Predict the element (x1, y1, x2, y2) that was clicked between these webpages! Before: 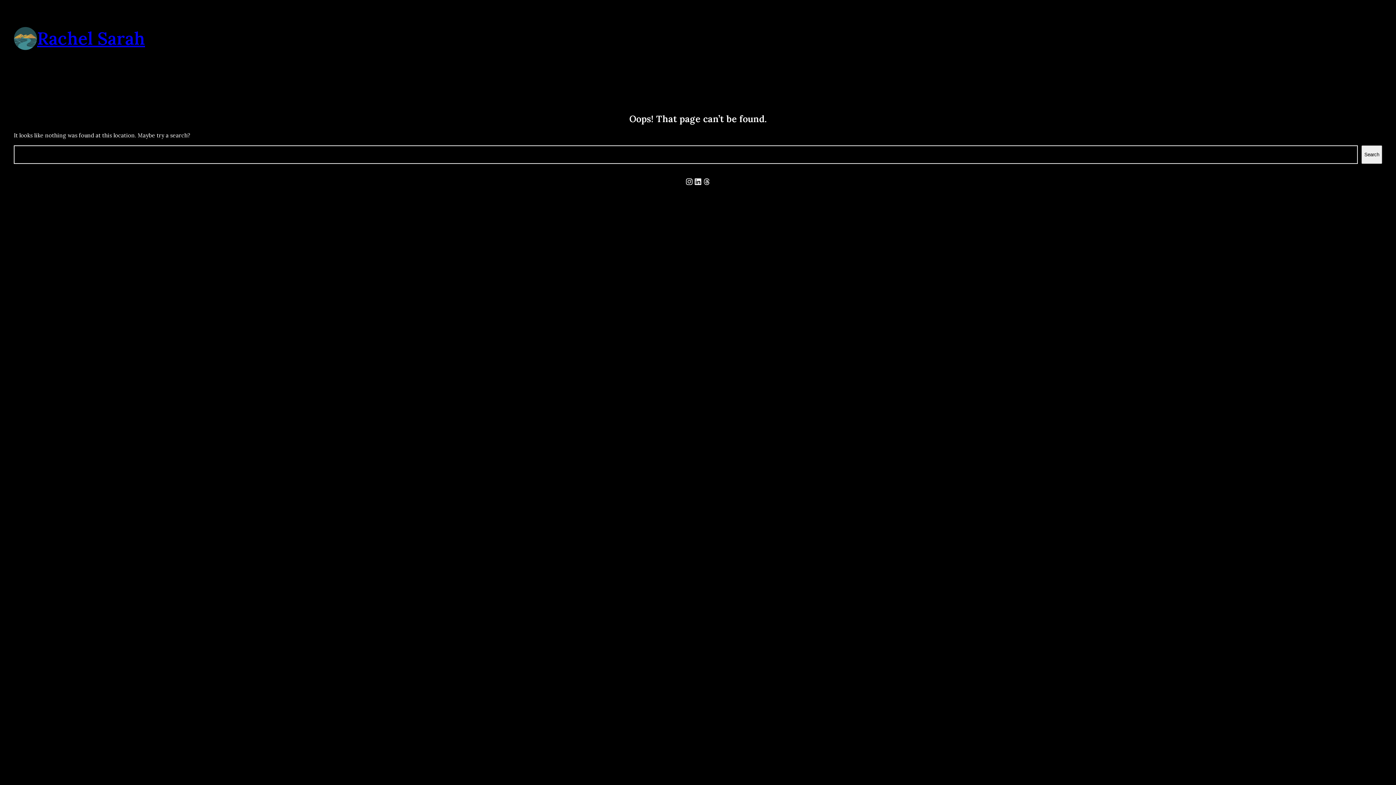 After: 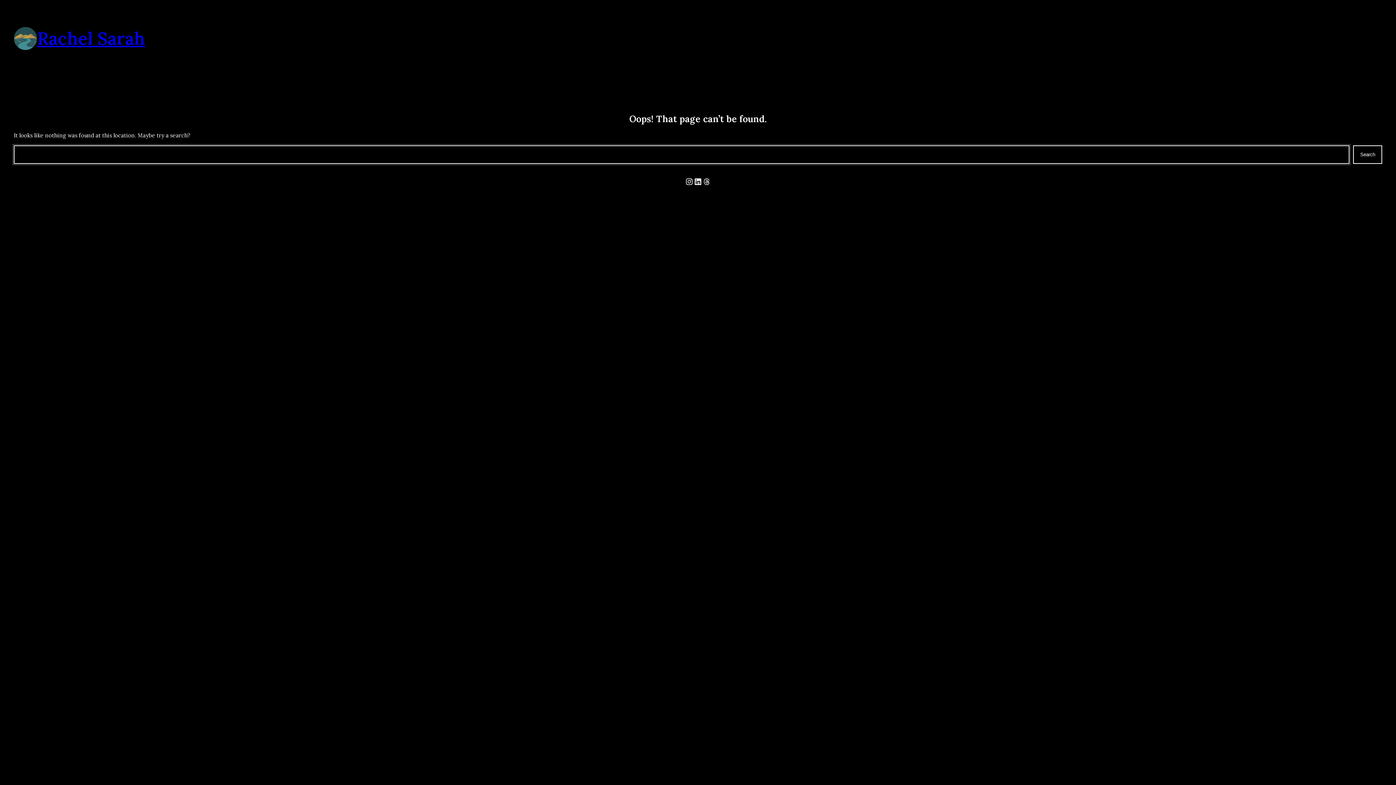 Action: label: Search bbox: (1361, 145, 1382, 164)